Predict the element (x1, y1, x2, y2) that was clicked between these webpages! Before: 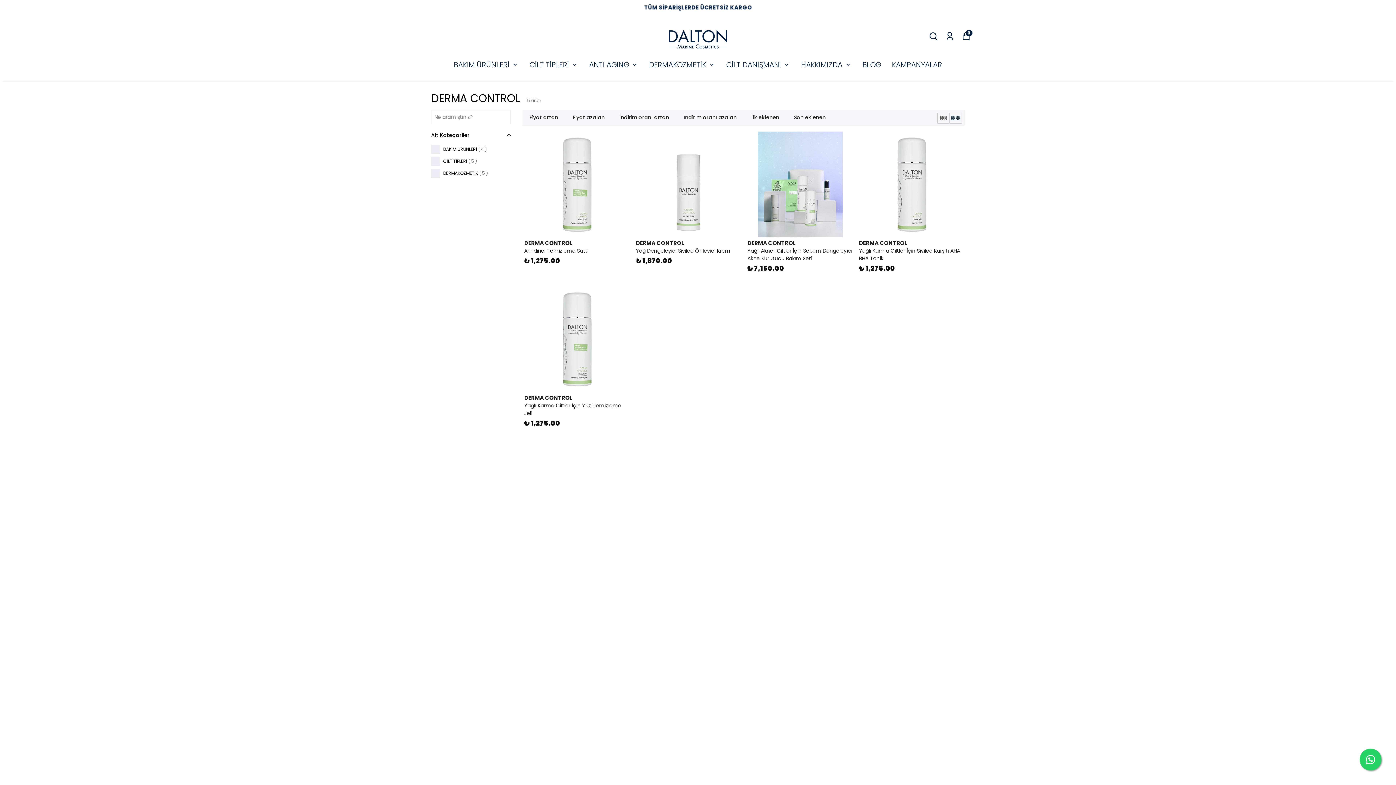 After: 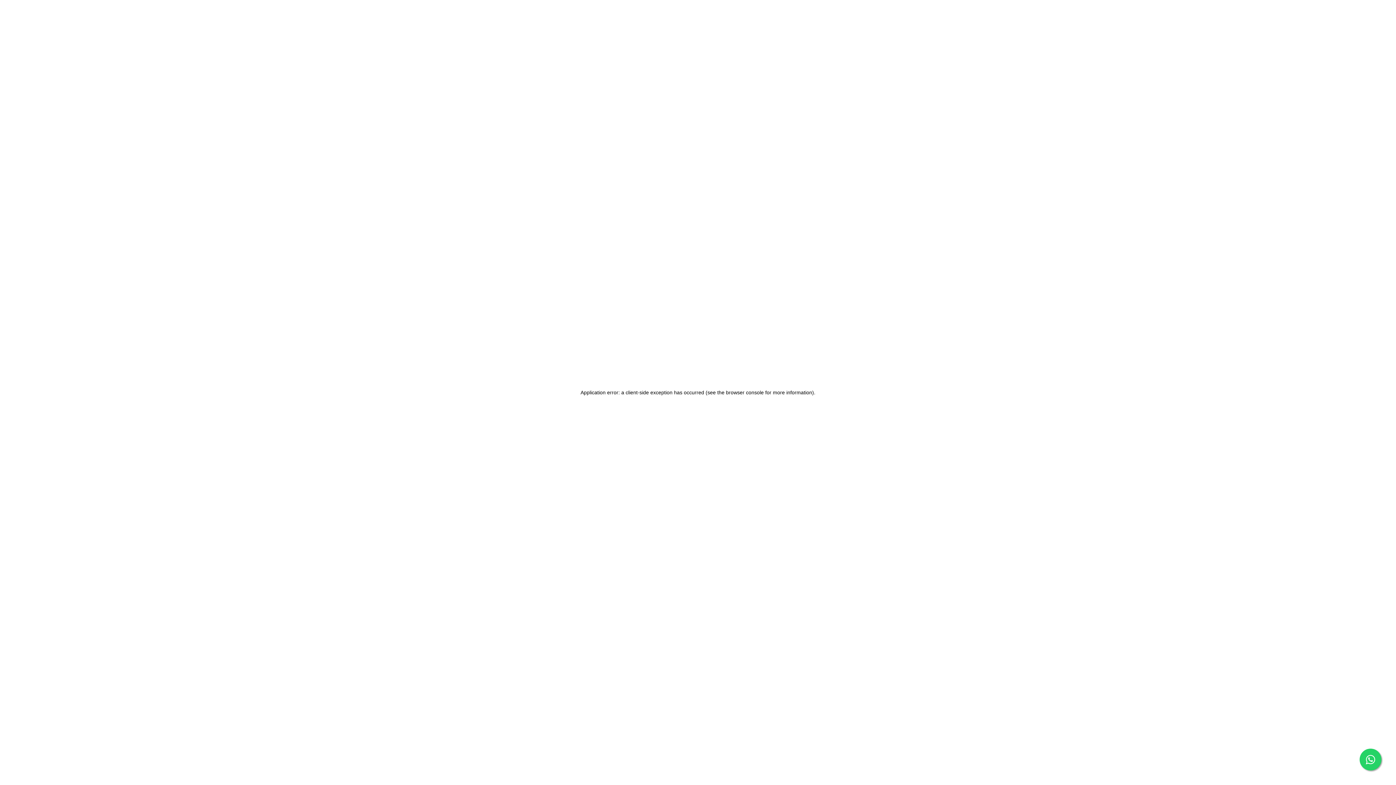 Action: bbox: (747, 131, 853, 280) label: DERMA CONTROL
Yağlı Akneli Ciltler İçin Sebum Dengeleyici Akne Kurutucu Bakım Seti
₺ 7,150.00